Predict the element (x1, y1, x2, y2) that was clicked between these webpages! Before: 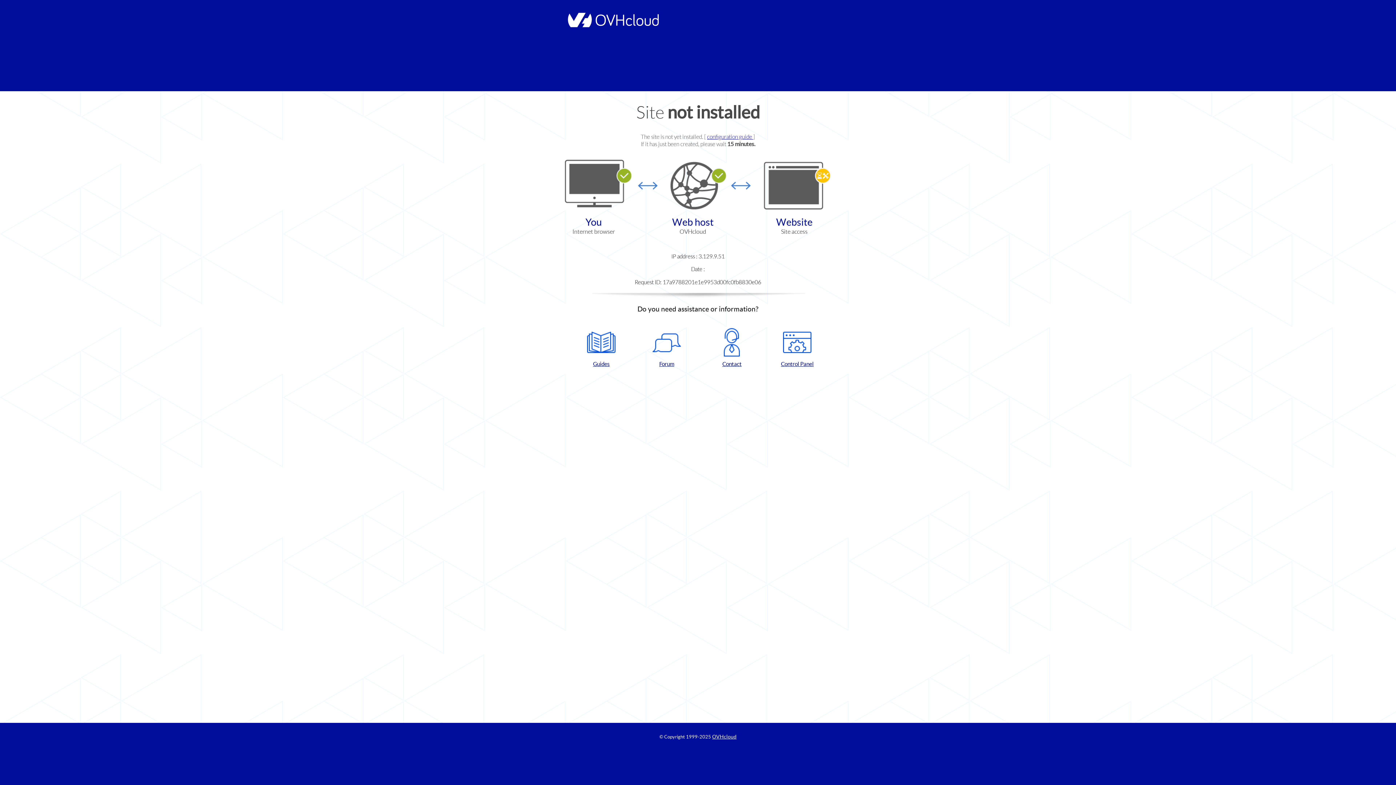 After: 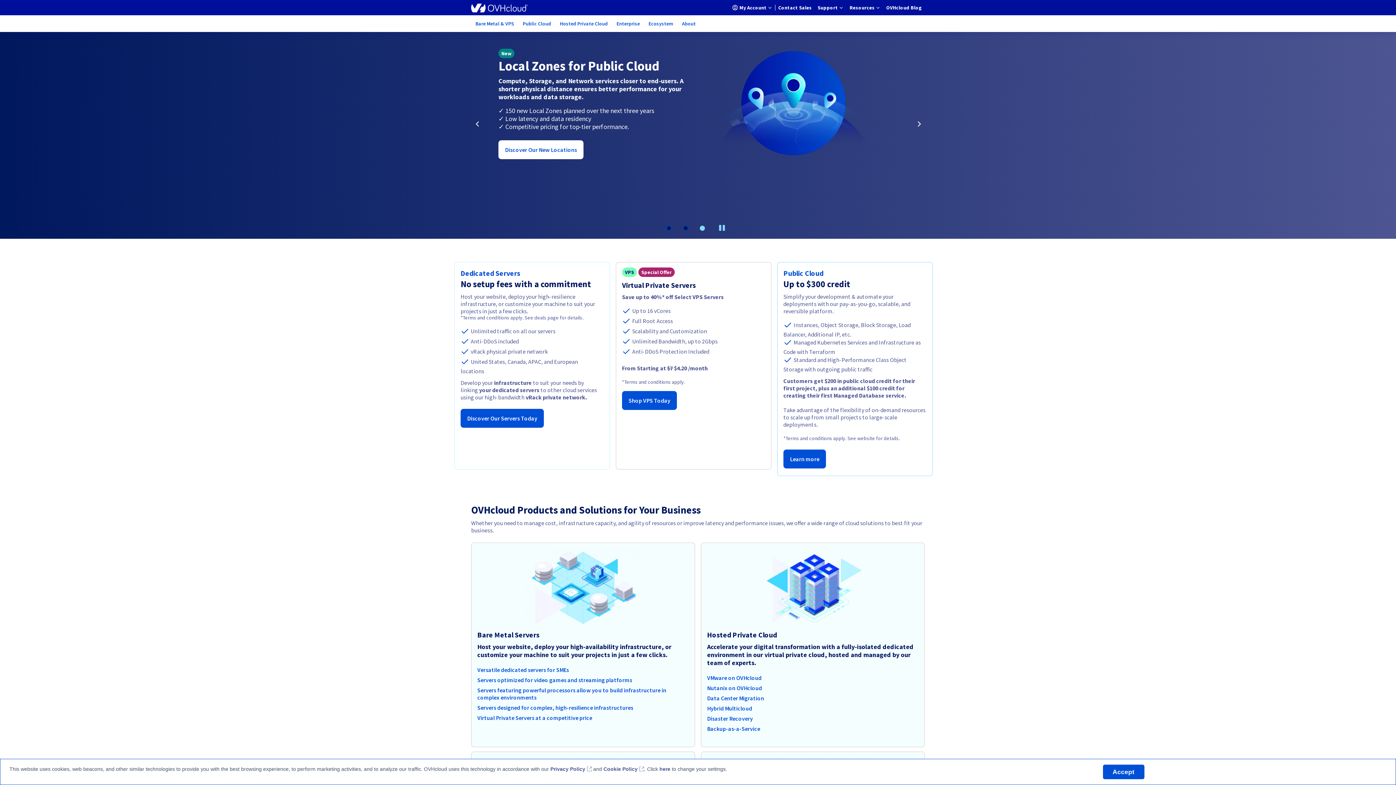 Action: bbox: (564, 22, 658, 28)